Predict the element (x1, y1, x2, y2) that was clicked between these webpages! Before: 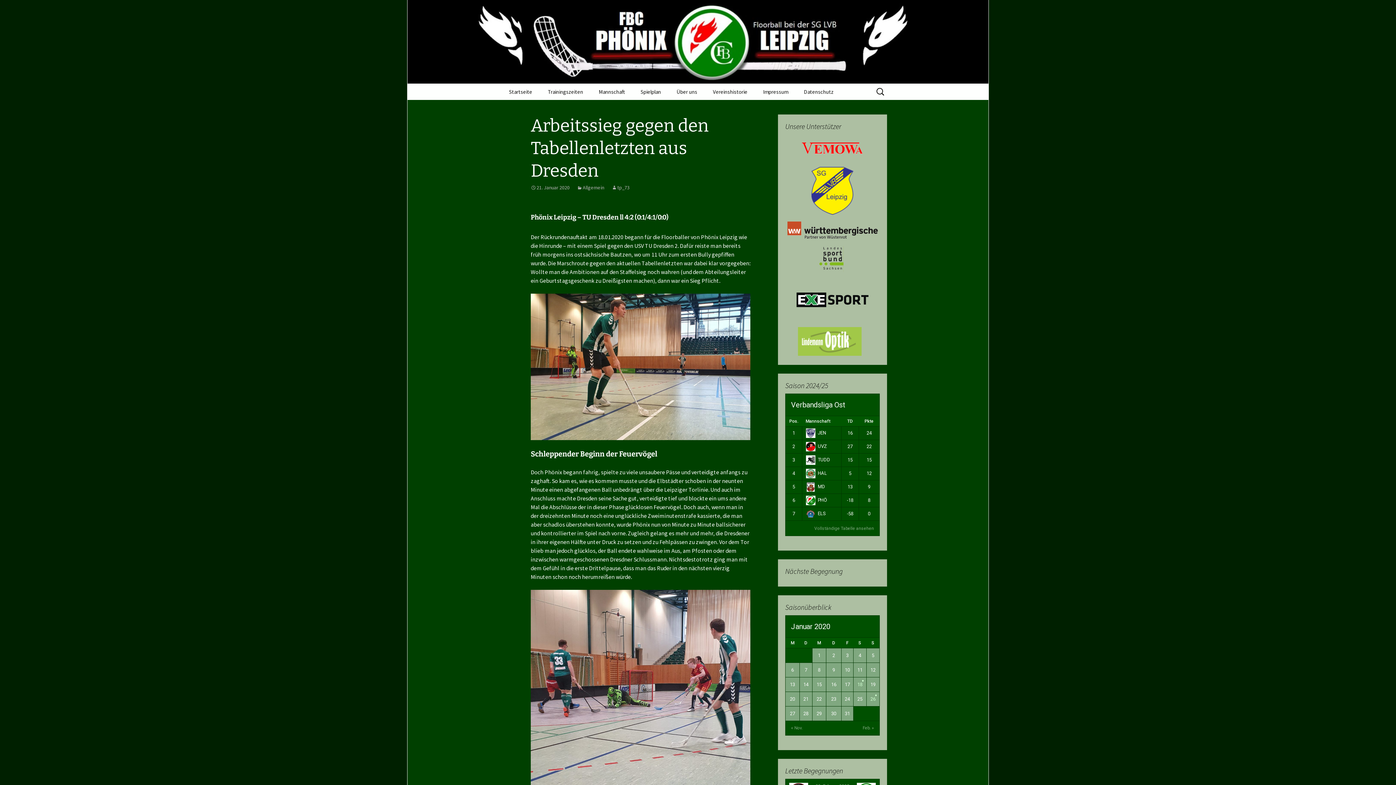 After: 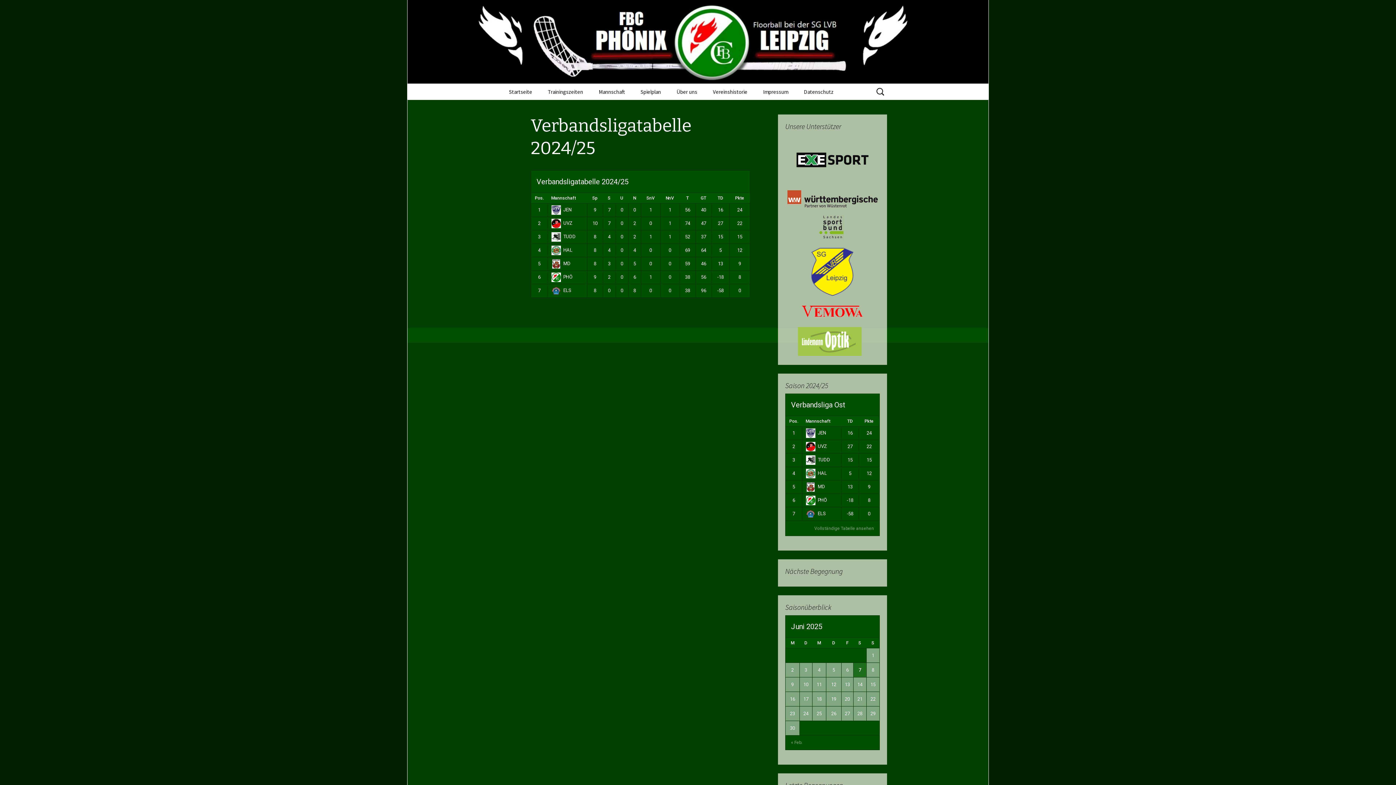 Action: bbox: (814, 526, 874, 531) label: Vollständige Tabelle ansehen